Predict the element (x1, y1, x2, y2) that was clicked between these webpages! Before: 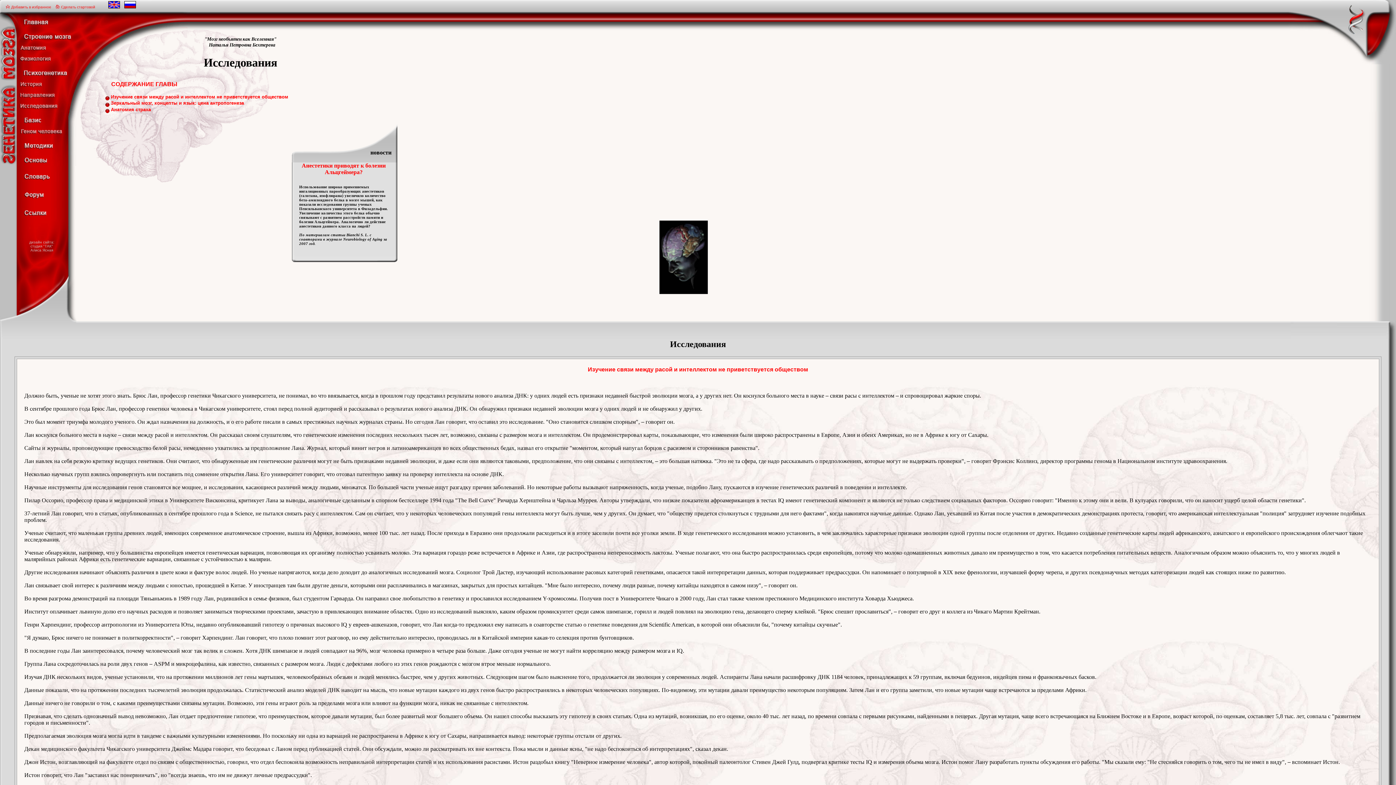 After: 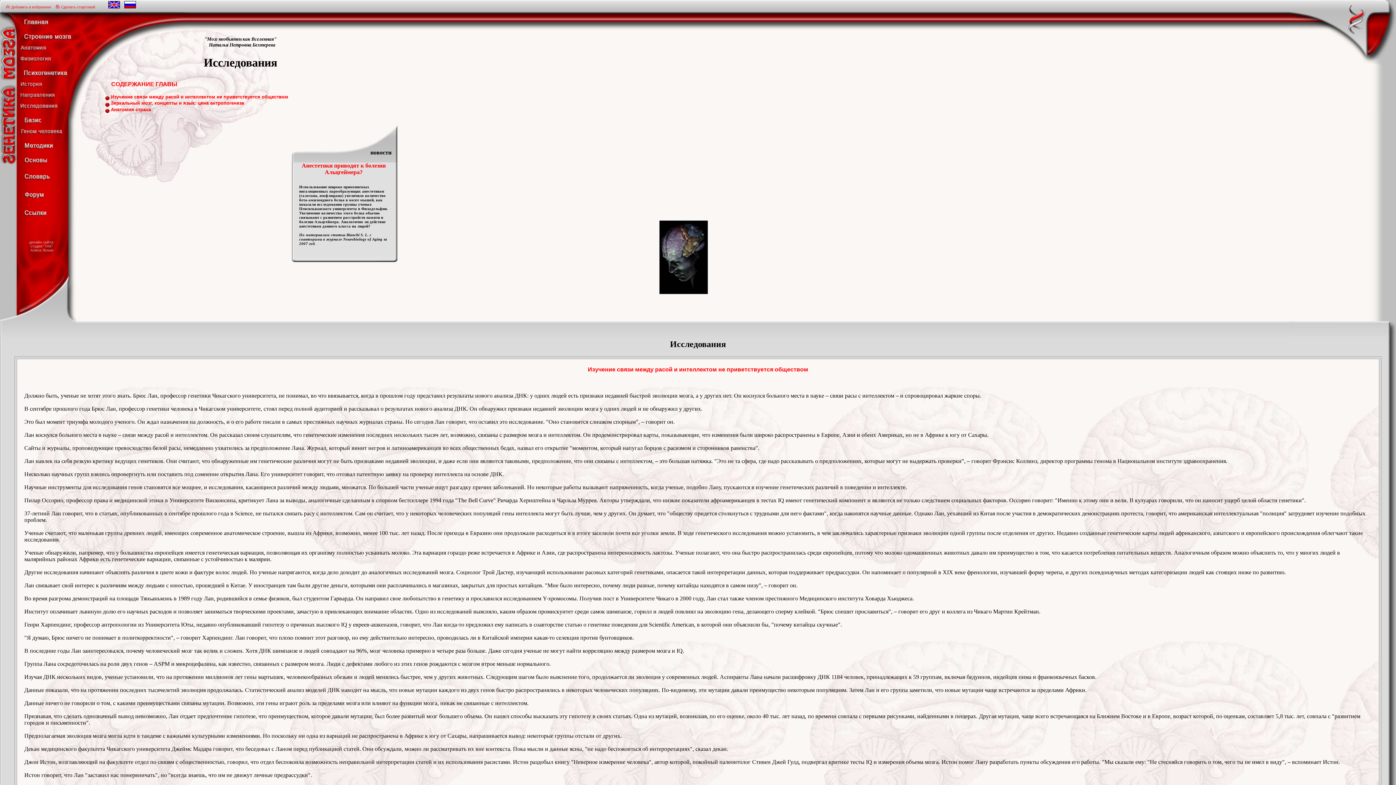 Action: label:     СОДЕРЖАНИЕ ГЛАВЫ bbox: (105, 83, 177, 86)